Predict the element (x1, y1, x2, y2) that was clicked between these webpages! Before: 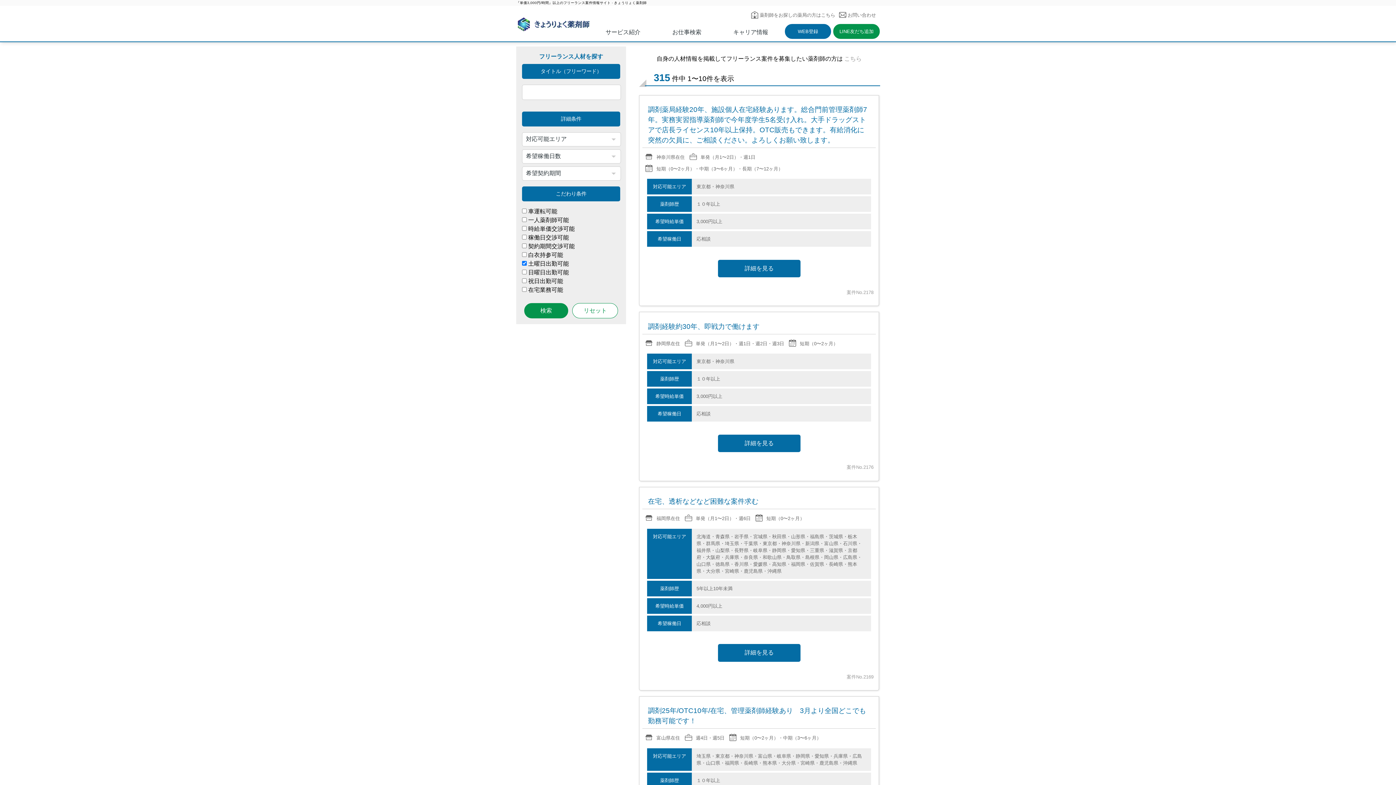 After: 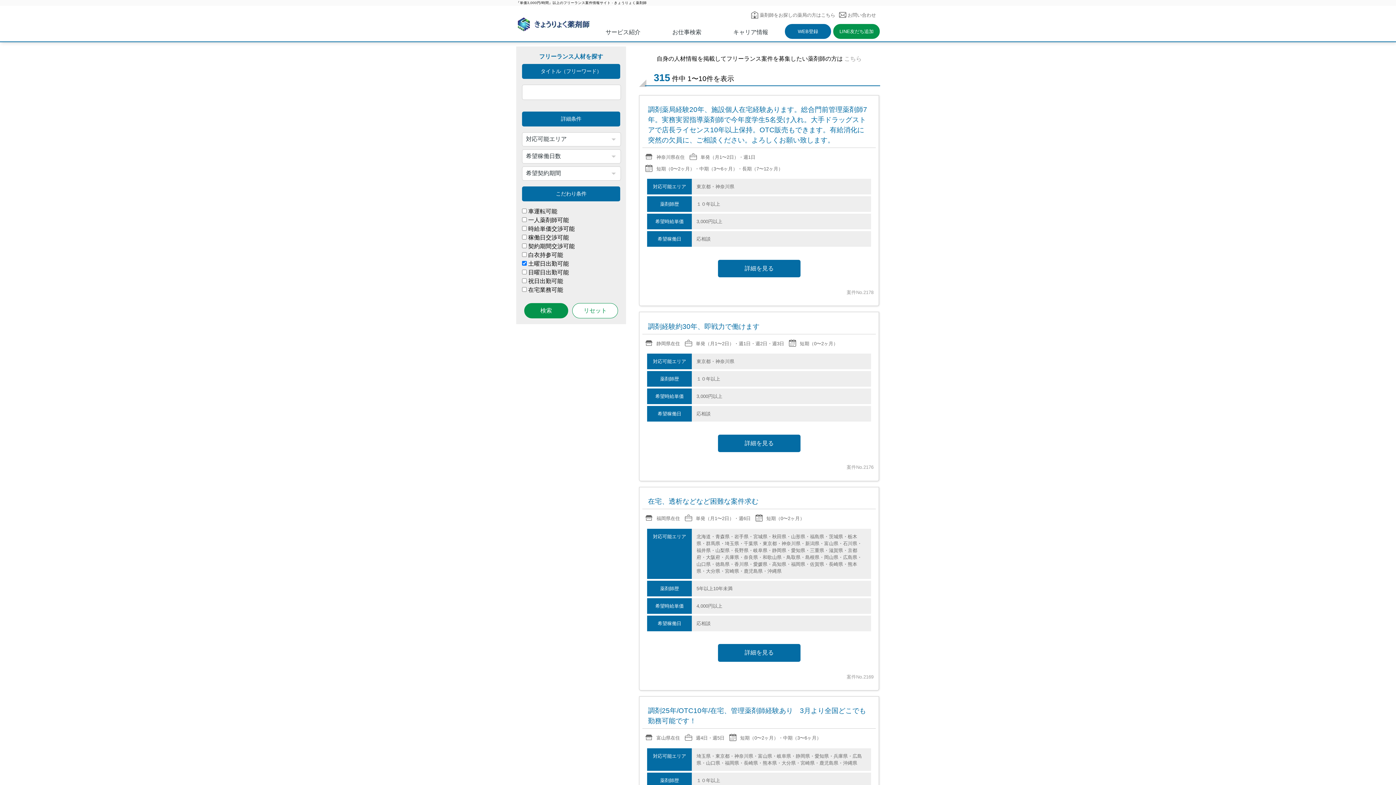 Action: bbox: (844, 55, 861, 61) label: こちら